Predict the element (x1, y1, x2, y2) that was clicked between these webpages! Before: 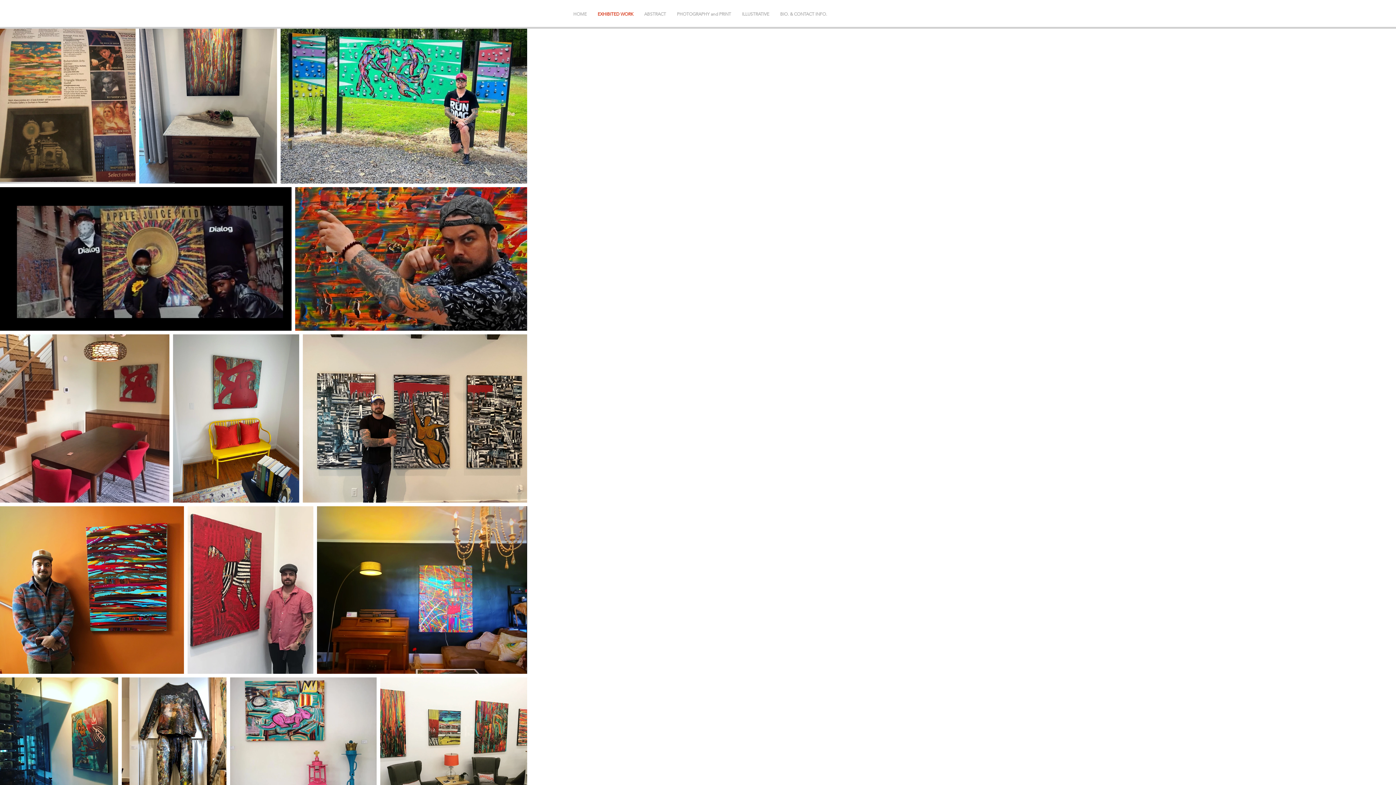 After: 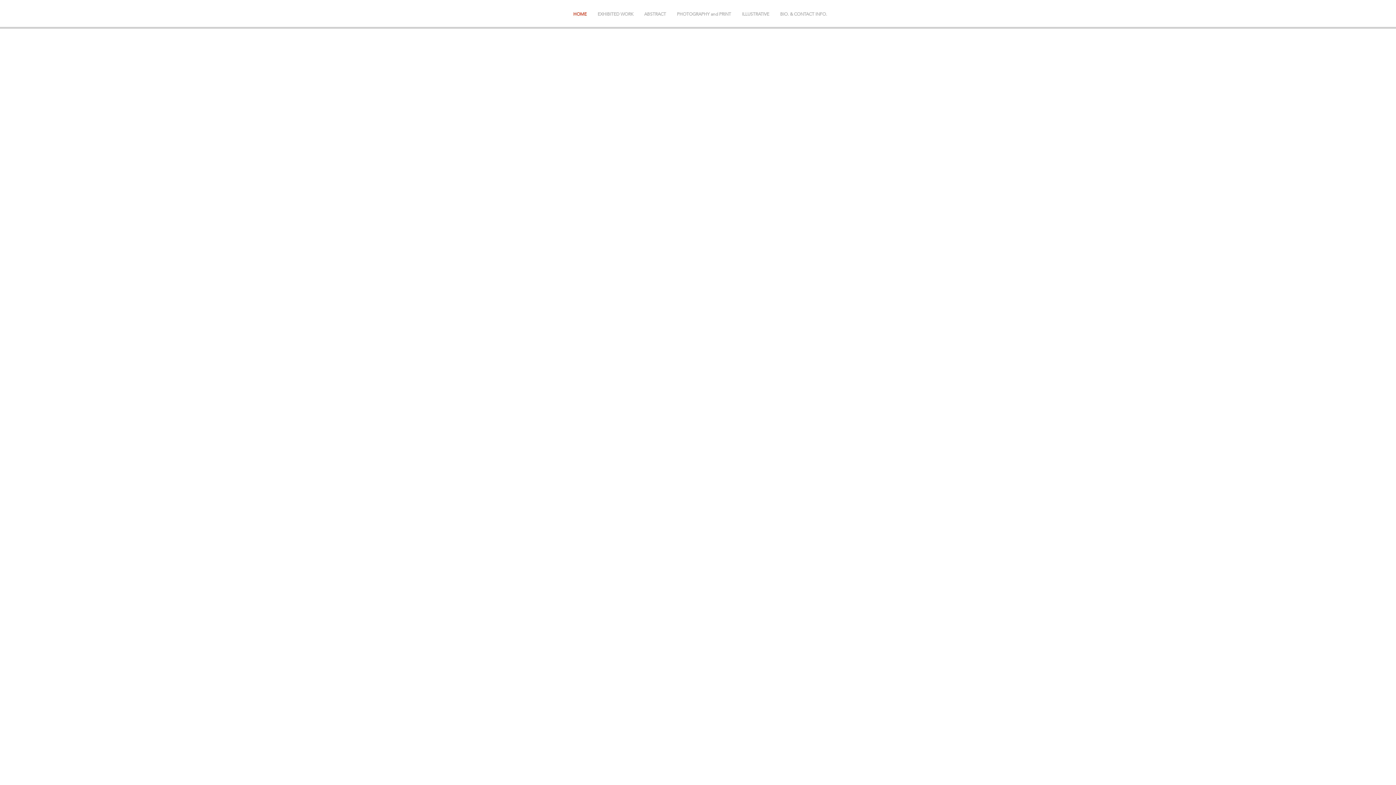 Action: label: HOME bbox: (568, 2, 592, 25)